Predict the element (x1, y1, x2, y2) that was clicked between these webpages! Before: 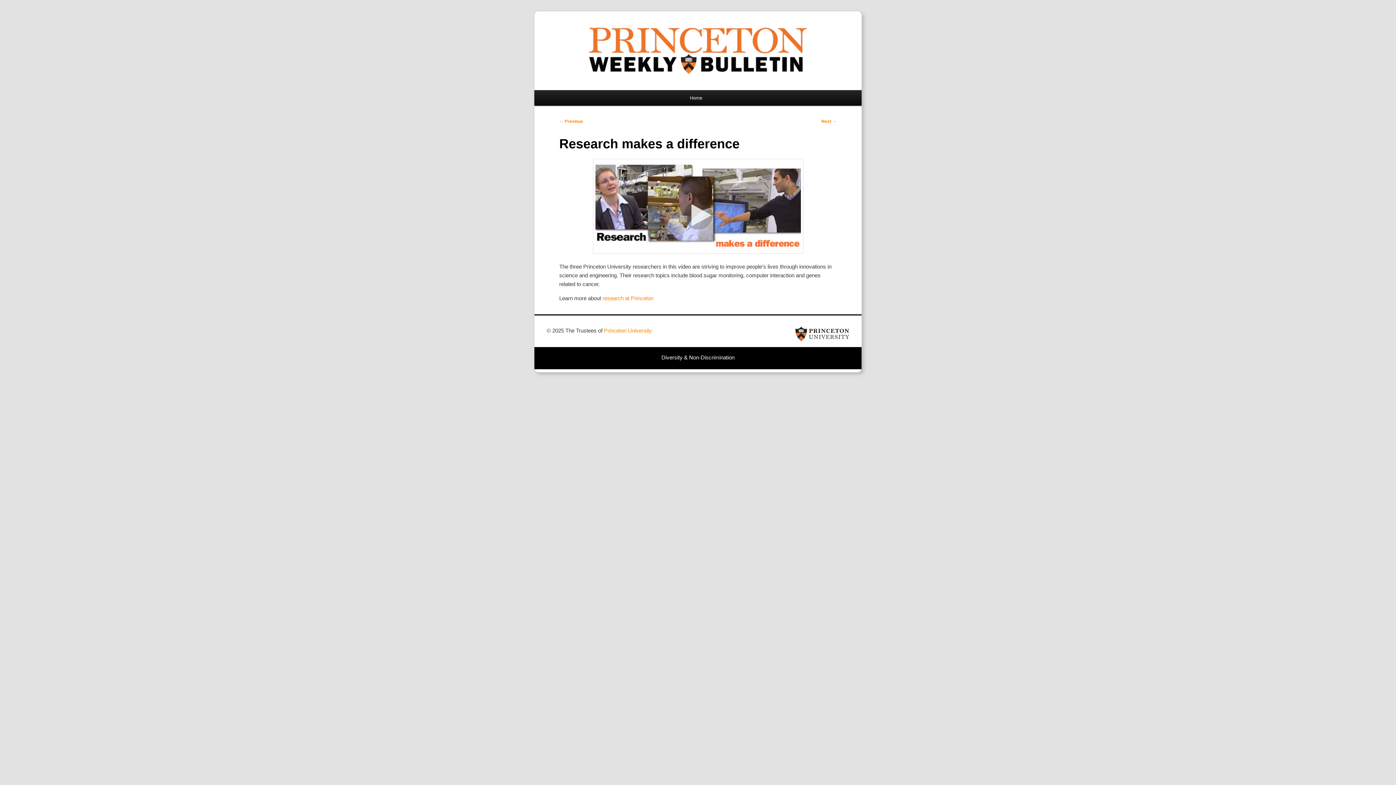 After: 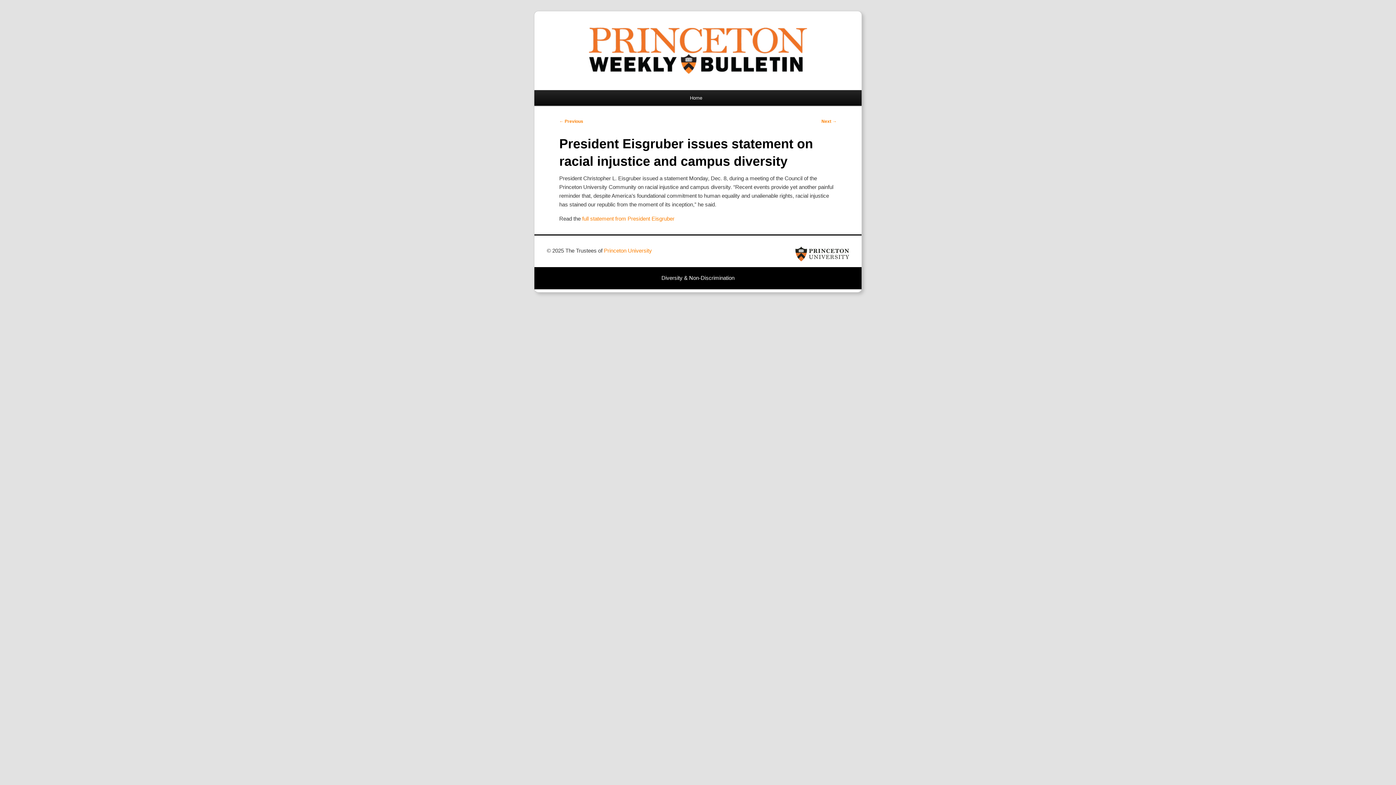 Action: bbox: (559, 119, 583, 124) label: ← Previous